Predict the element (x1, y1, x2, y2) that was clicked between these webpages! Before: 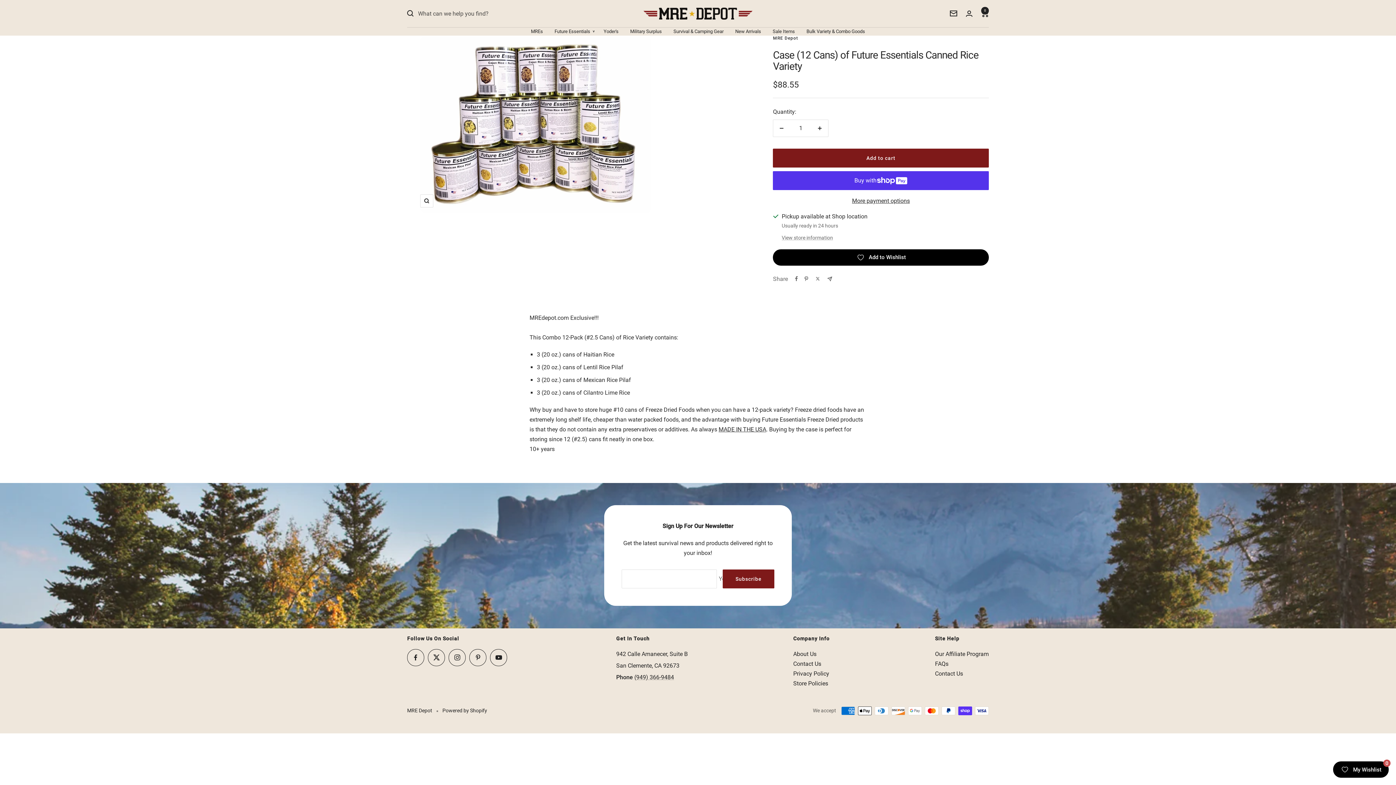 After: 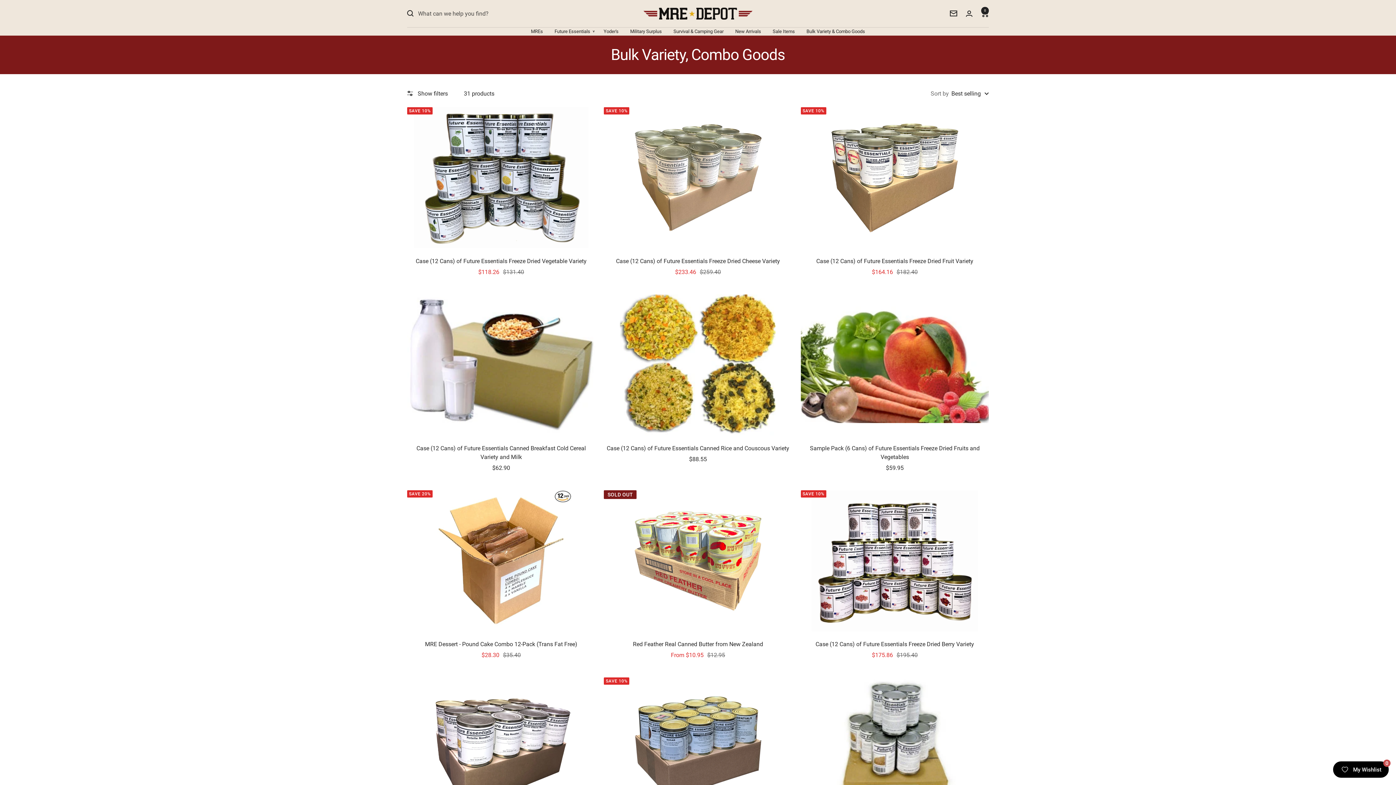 Action: label: Bulk Variety & Combo Goods bbox: (806, 27, 865, 35)